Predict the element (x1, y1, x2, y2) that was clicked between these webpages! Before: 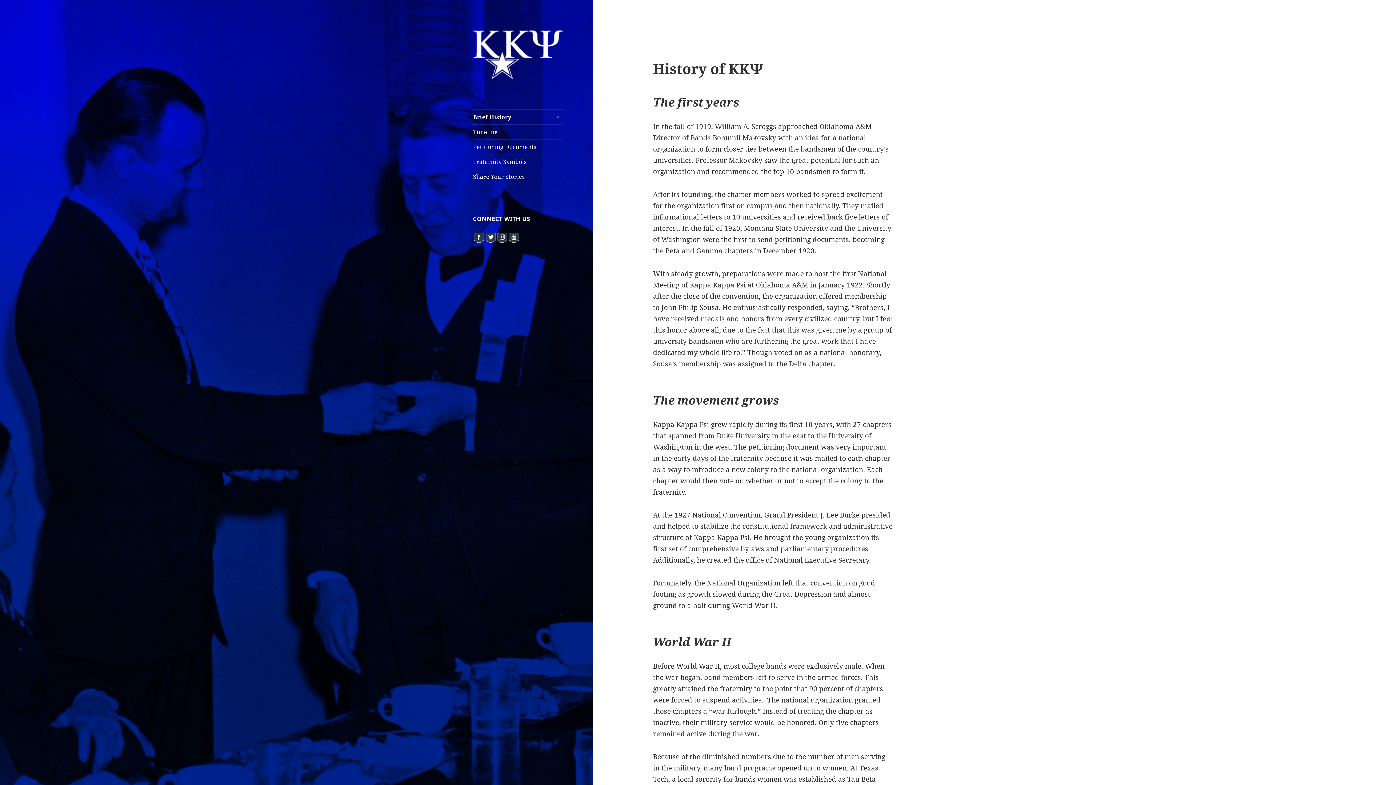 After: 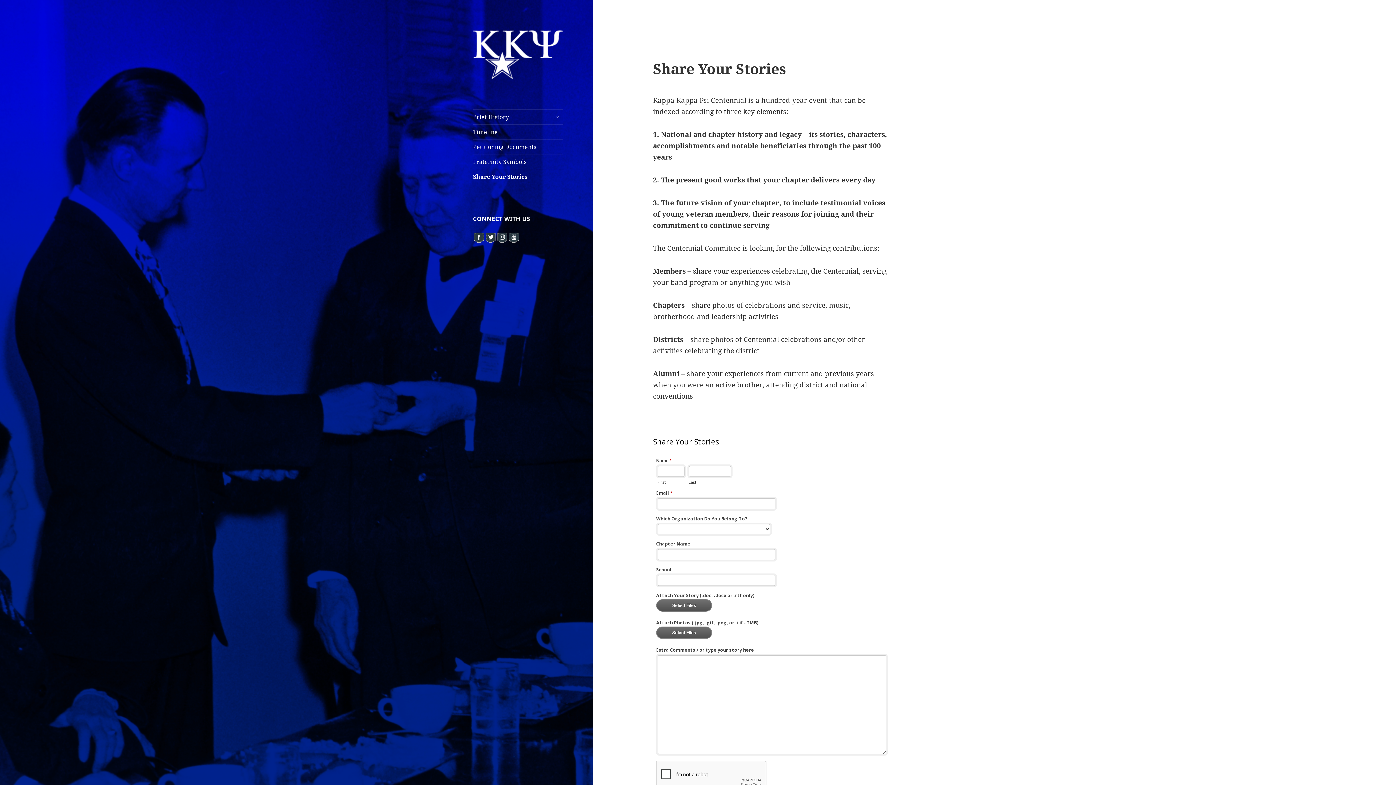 Action: label: Share Your Stories bbox: (473, 169, 563, 184)